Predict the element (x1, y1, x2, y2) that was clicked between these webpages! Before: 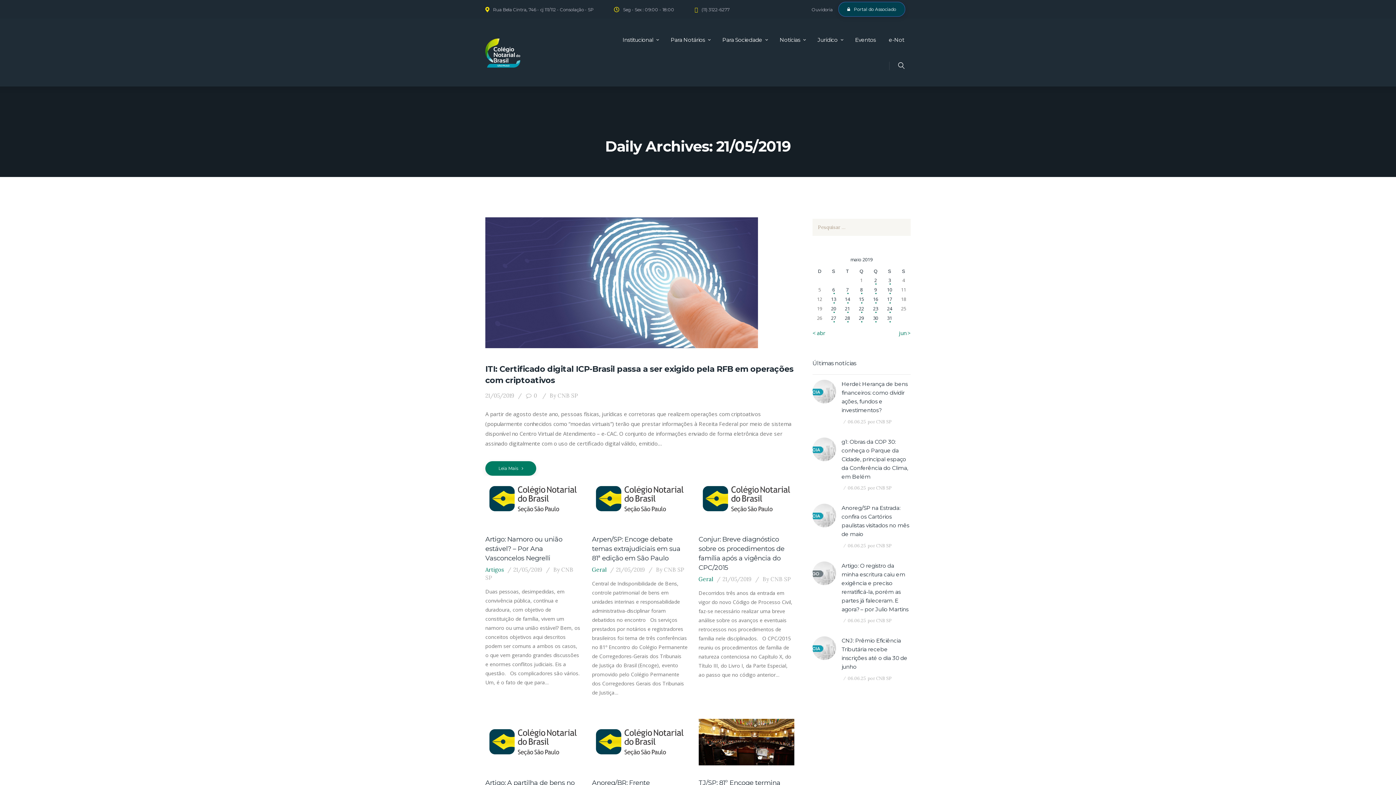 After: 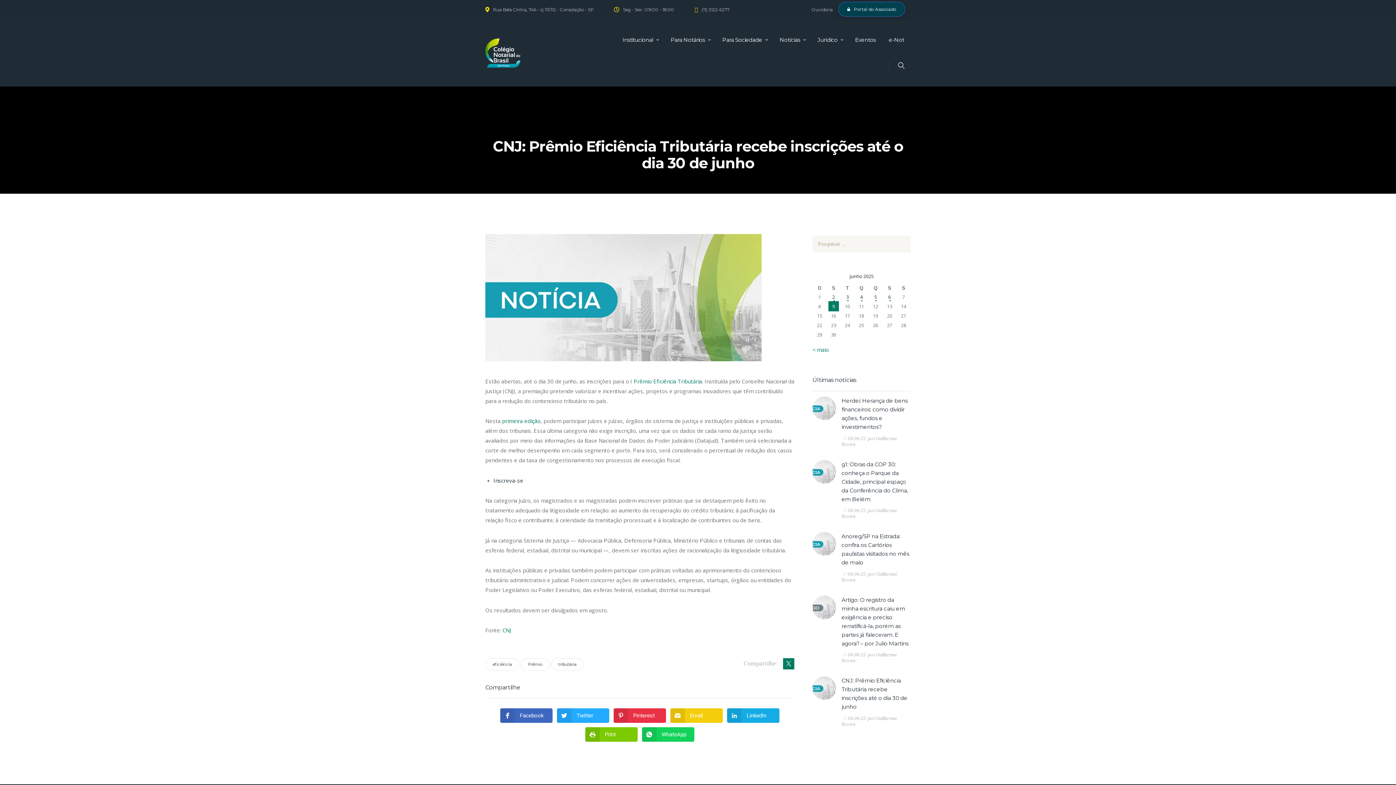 Action: bbox: (812, 637, 836, 645)